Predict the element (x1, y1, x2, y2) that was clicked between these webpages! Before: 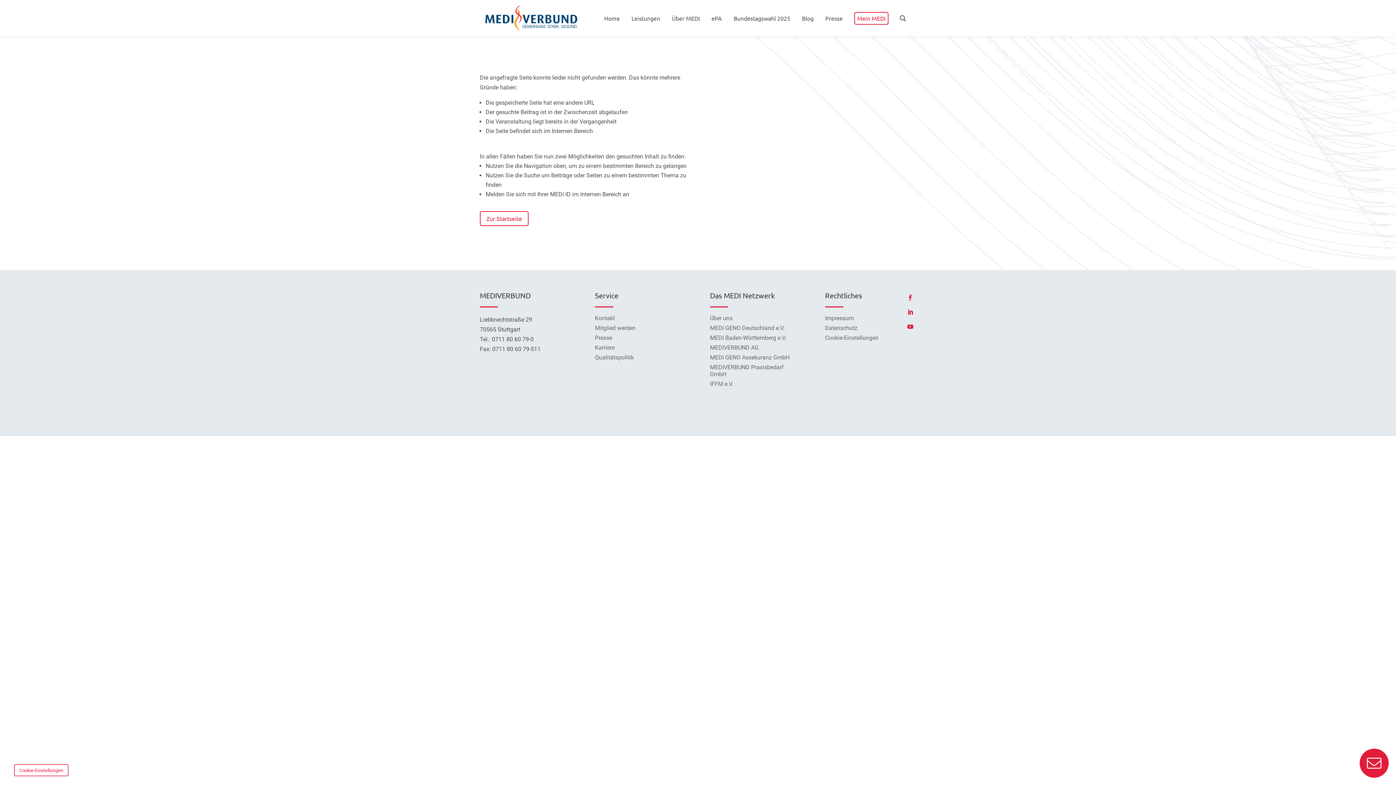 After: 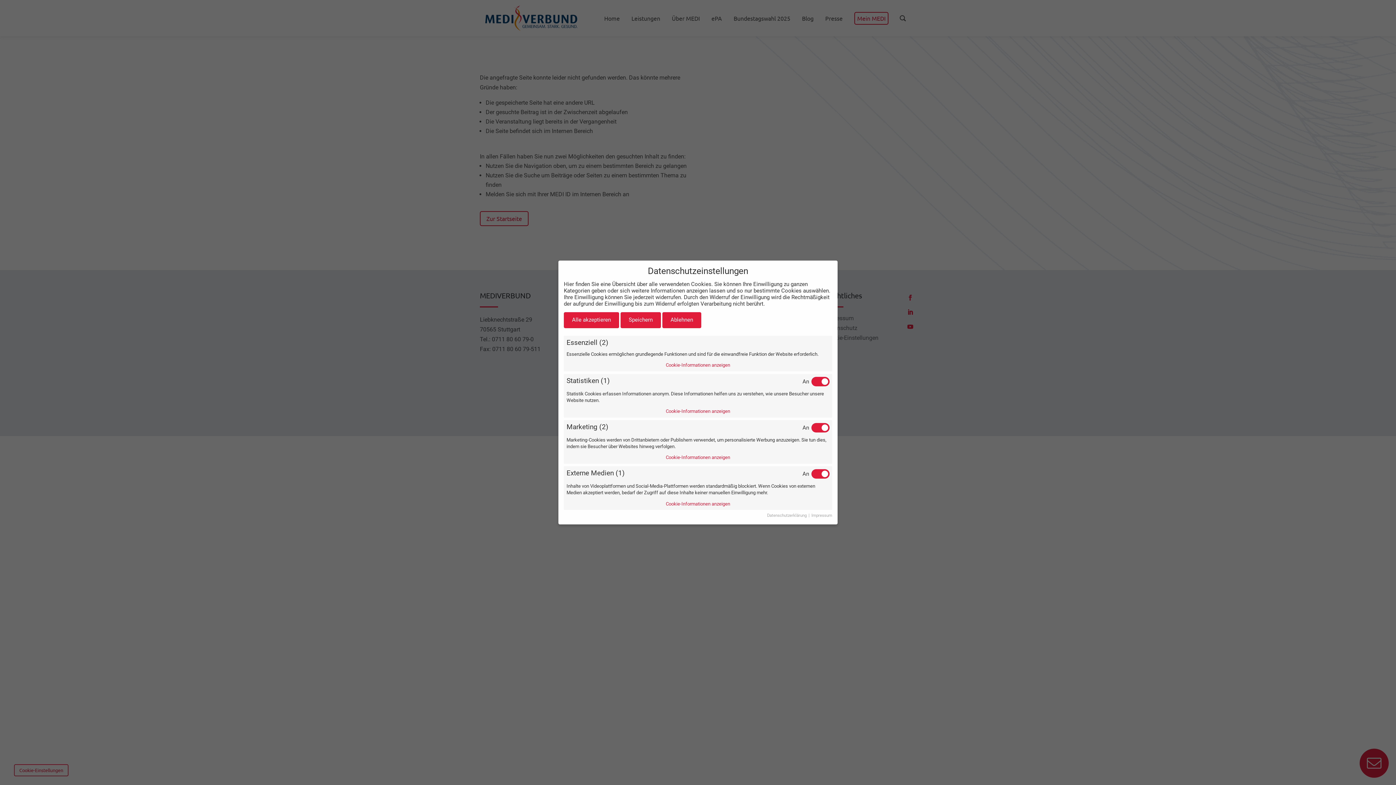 Action: label: Cookie-Einstellungen bbox: (825, 334, 878, 341)